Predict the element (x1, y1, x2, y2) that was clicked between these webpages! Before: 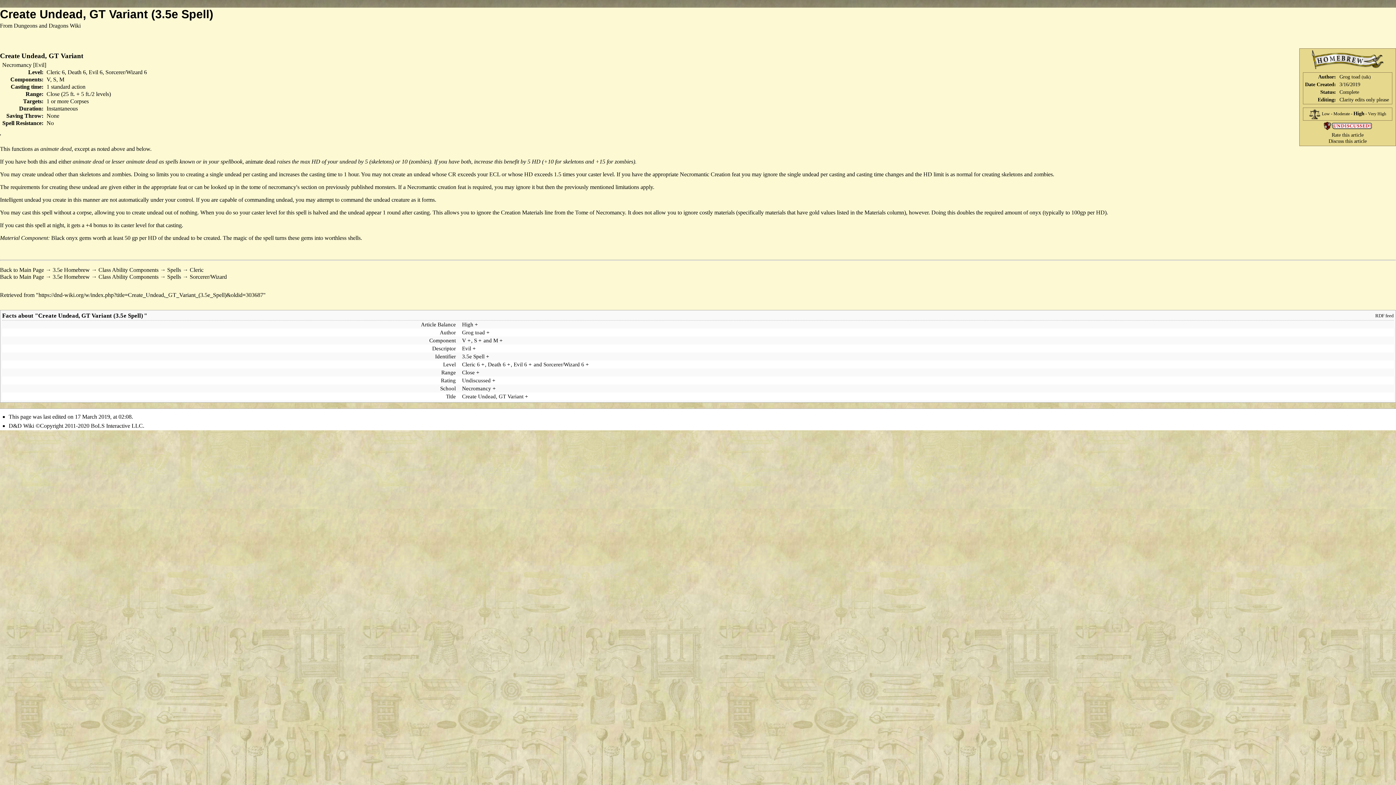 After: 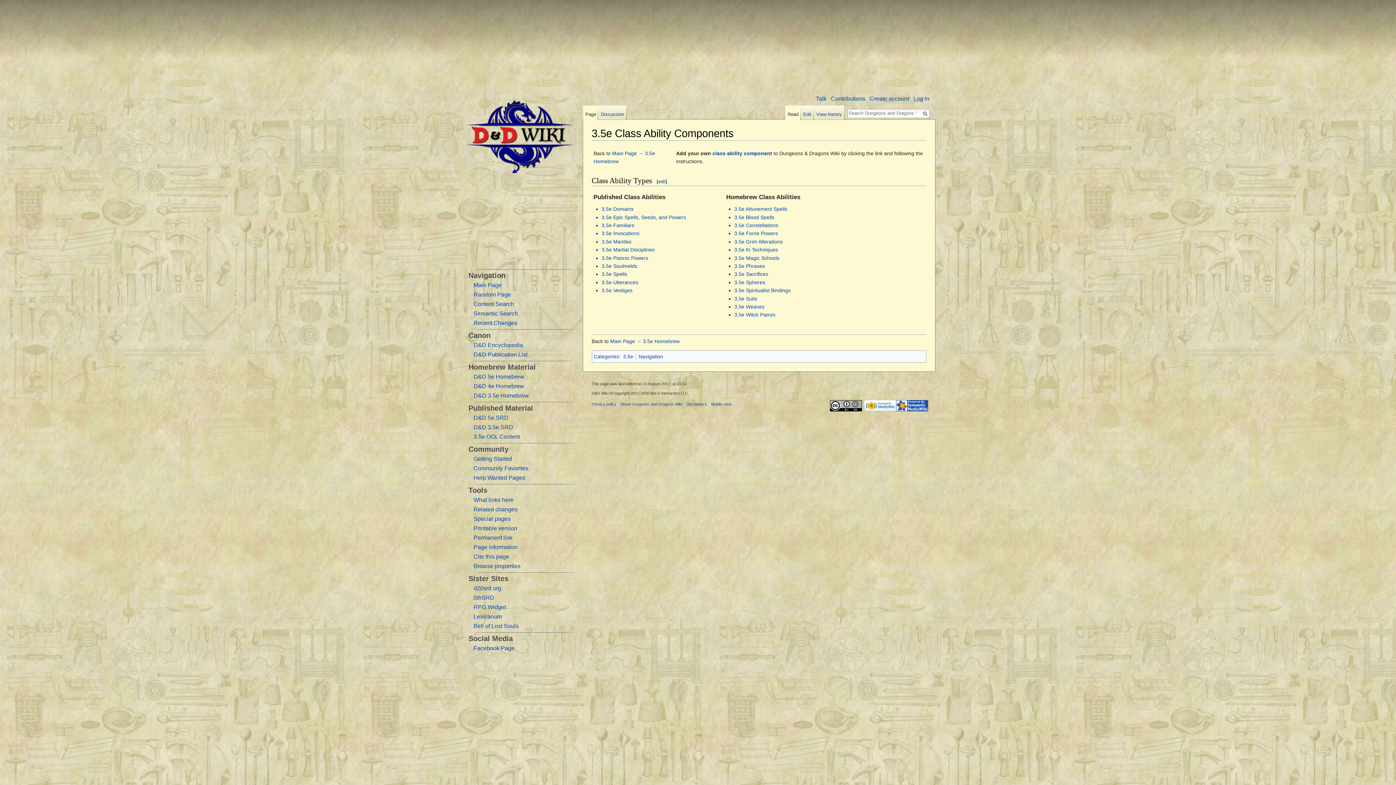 Action: bbox: (98, 267, 158, 273) label: Class Ability Components